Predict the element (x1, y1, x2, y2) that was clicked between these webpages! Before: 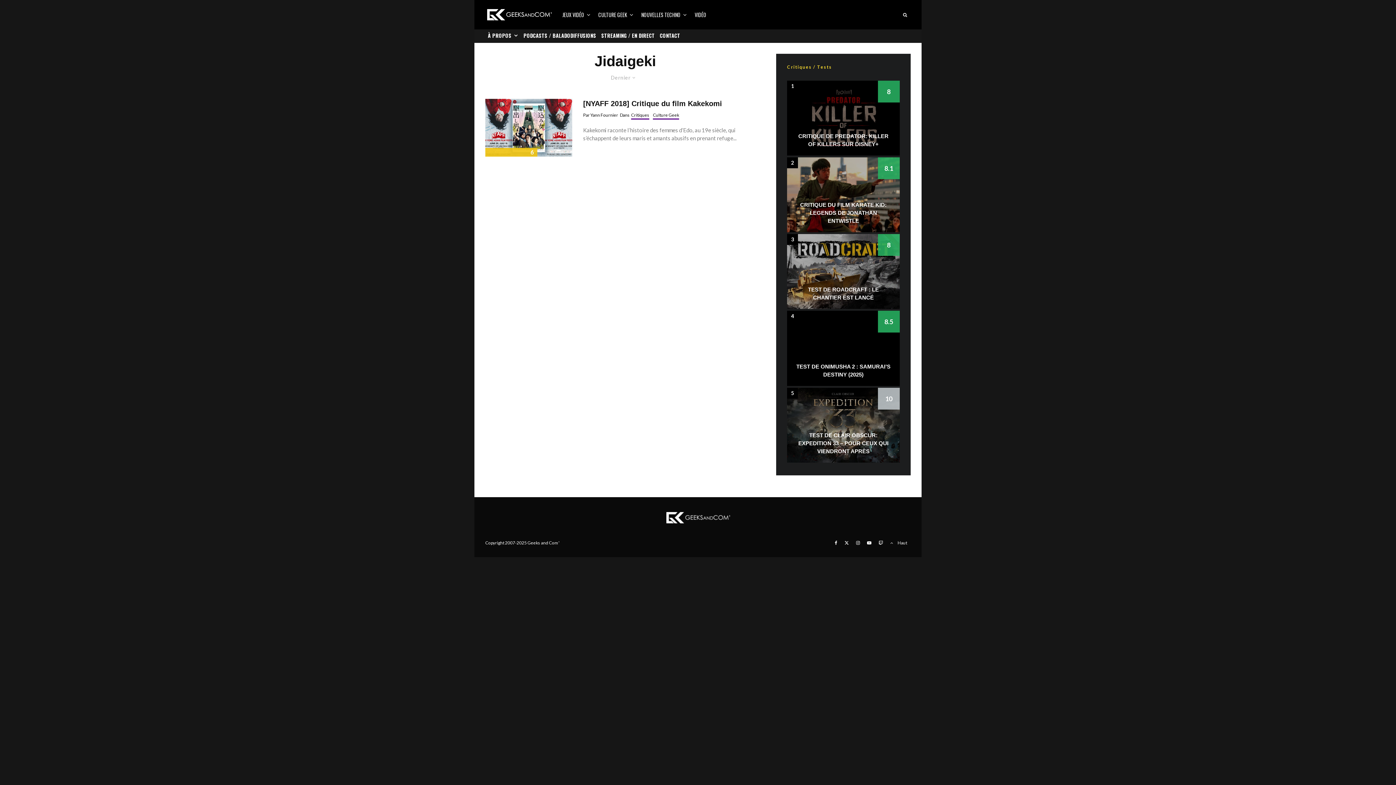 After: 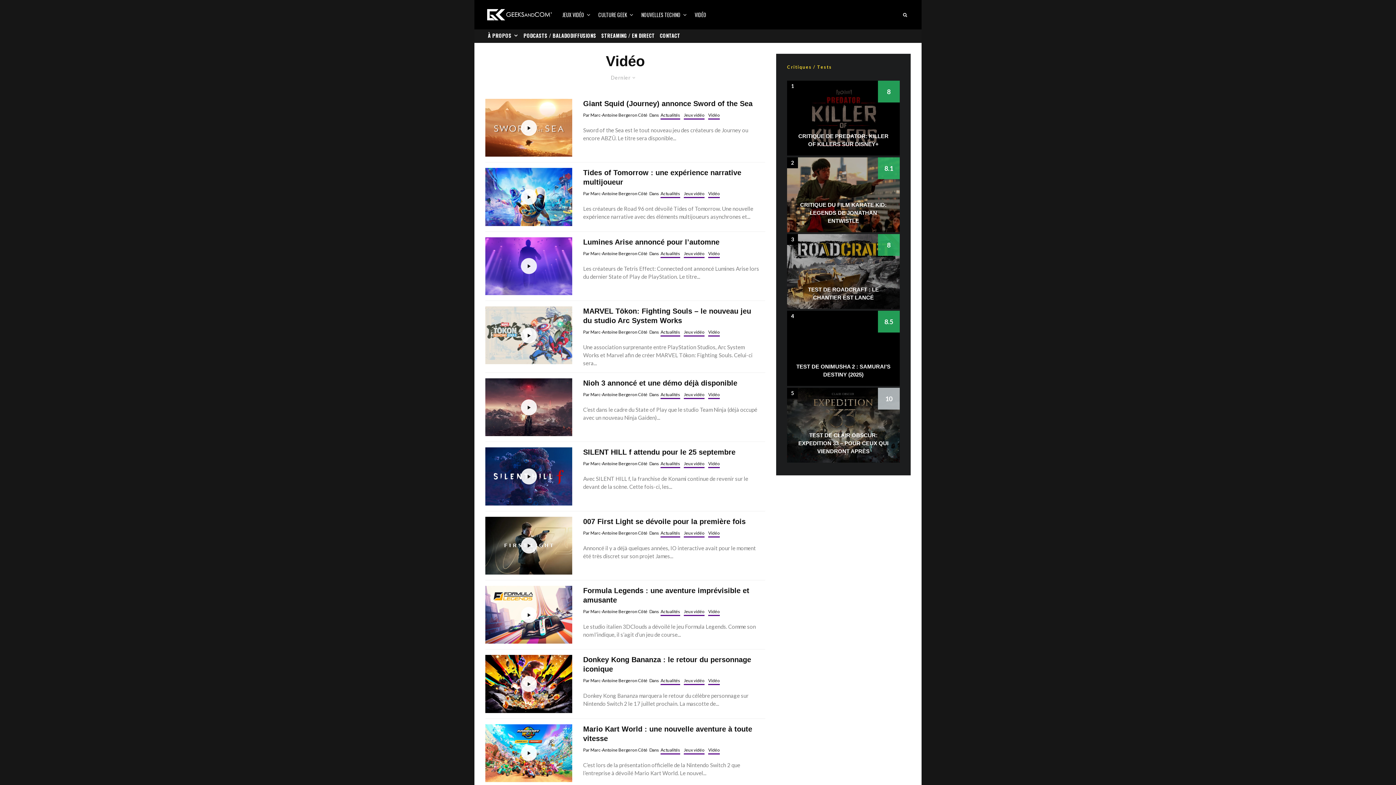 Action: bbox: (691, 0, 710, 29) label: VIDÉO